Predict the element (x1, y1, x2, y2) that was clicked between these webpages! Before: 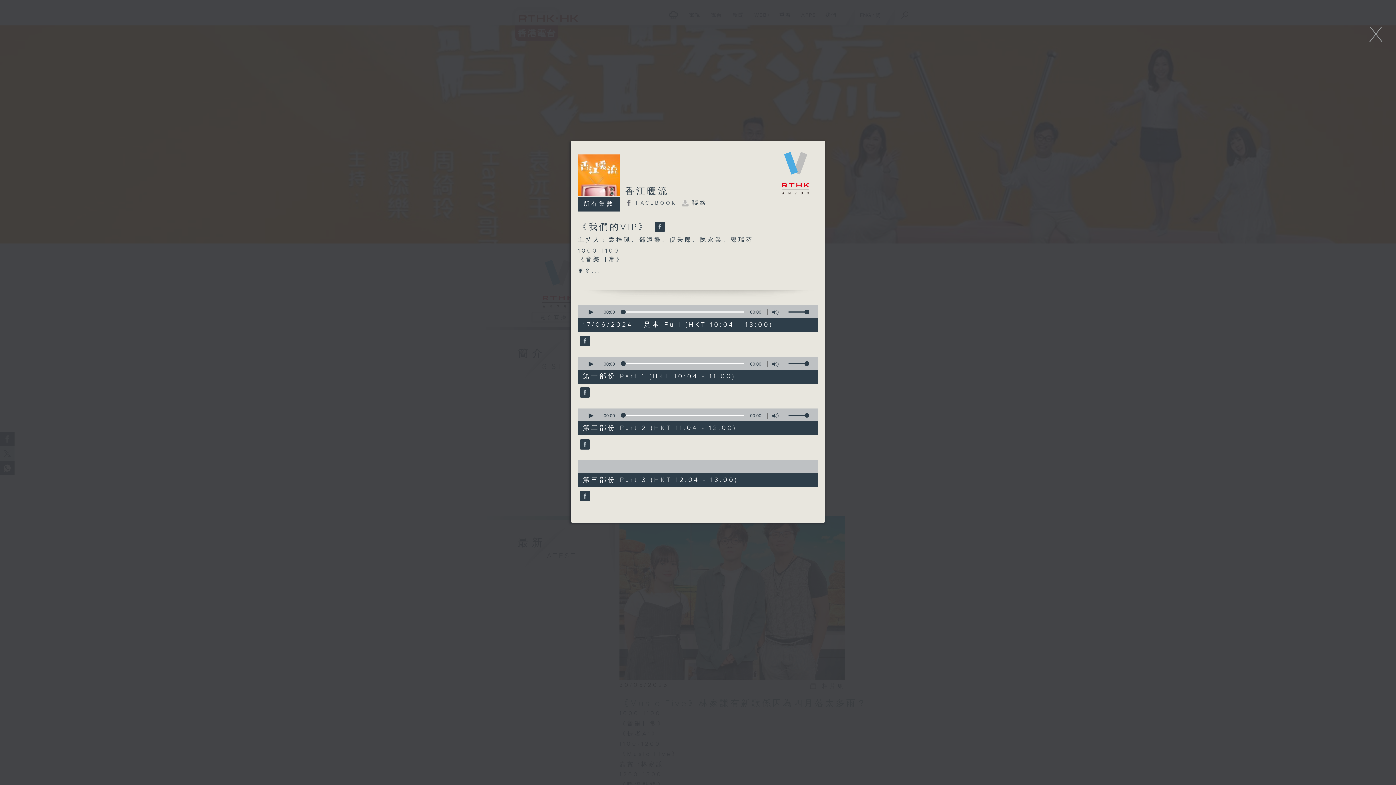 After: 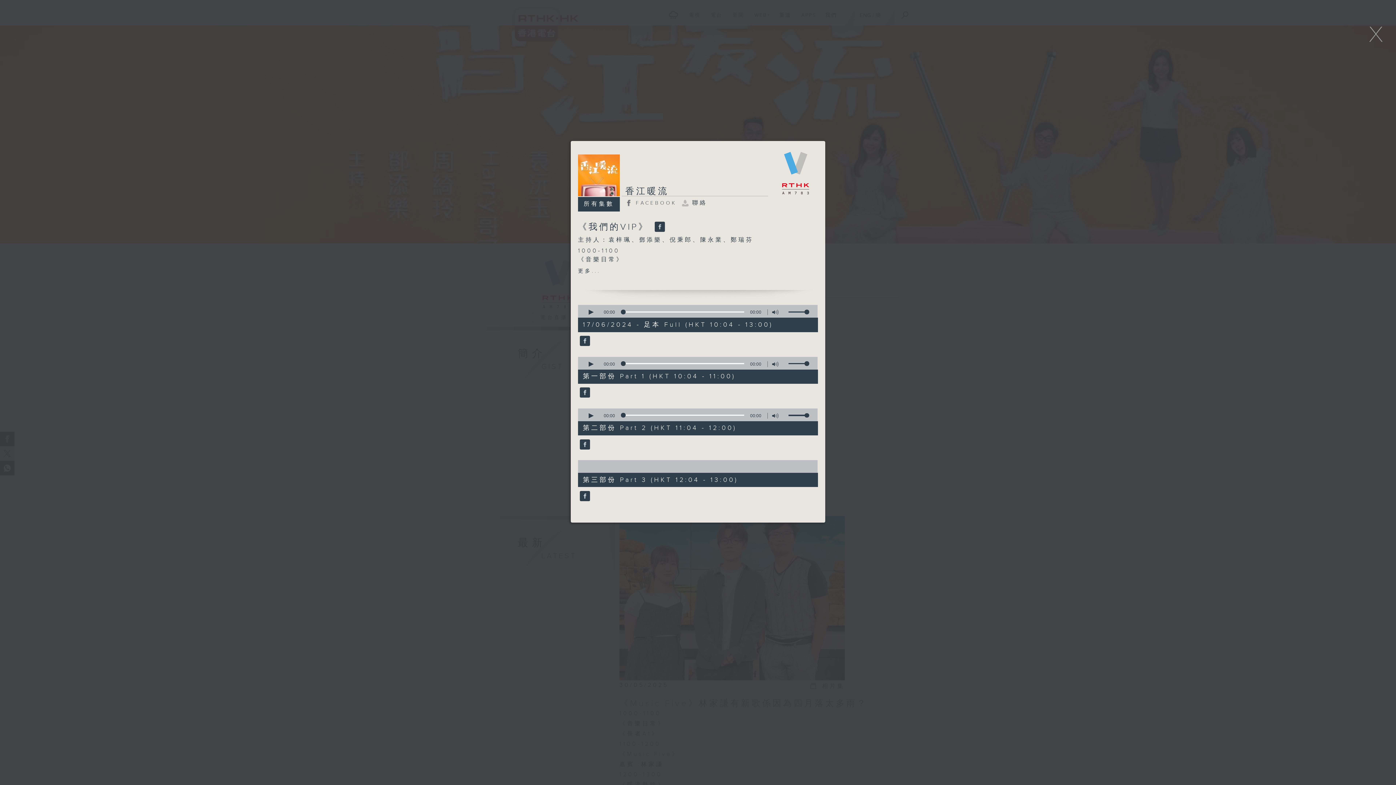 Action: bbox: (653, 222, 665, 232)